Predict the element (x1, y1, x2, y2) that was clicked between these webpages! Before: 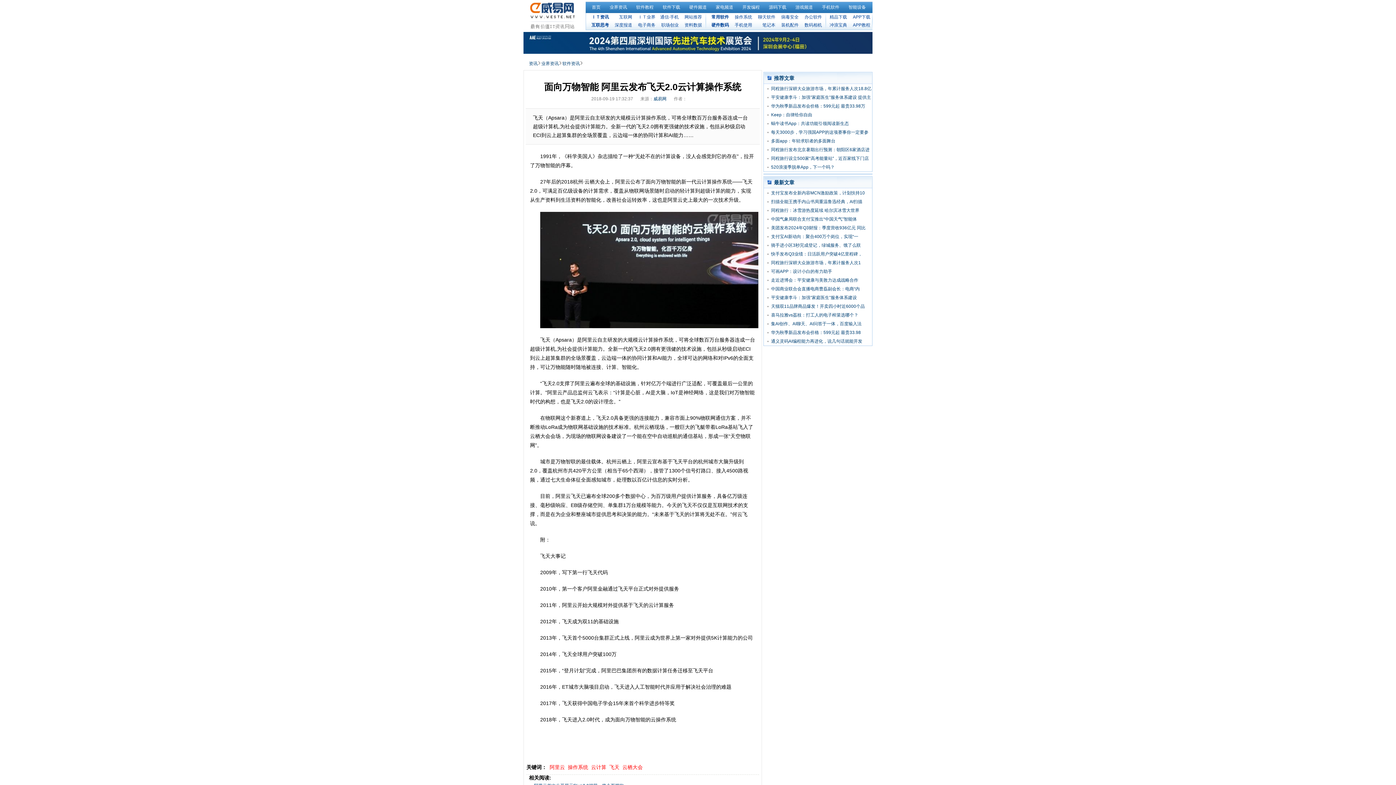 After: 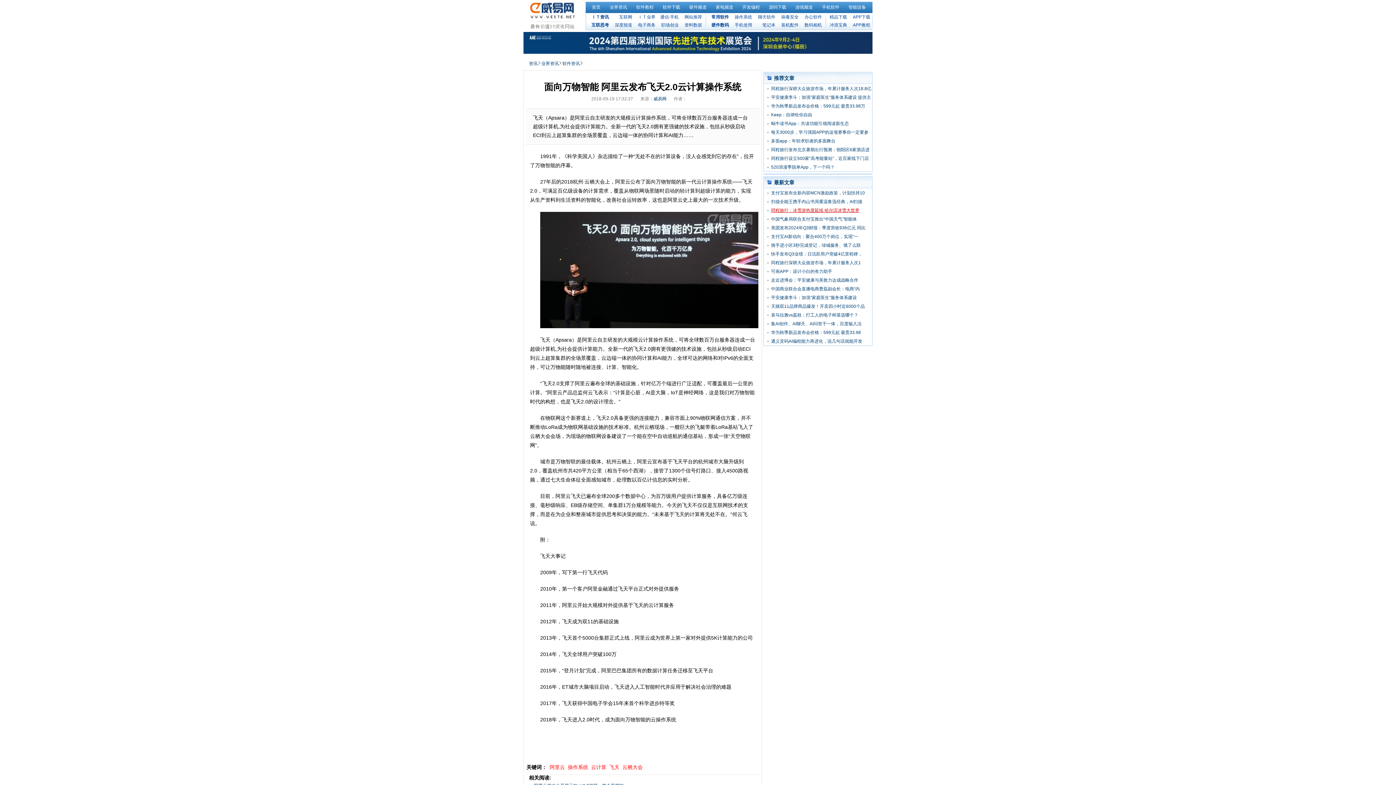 Action: label: 同程旅行：冰雪游热度延续 哈尔滨冰雪大世界 bbox: (771, 208, 859, 213)